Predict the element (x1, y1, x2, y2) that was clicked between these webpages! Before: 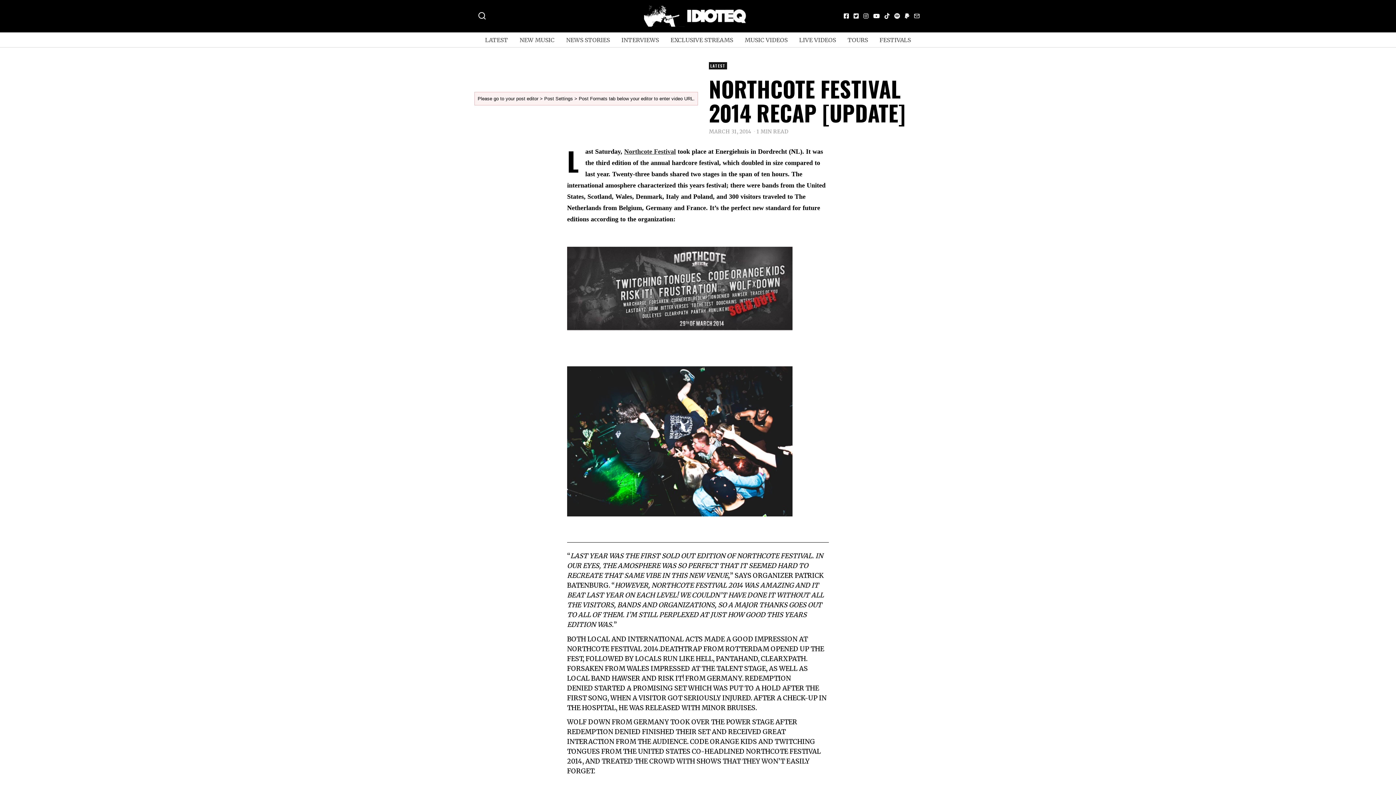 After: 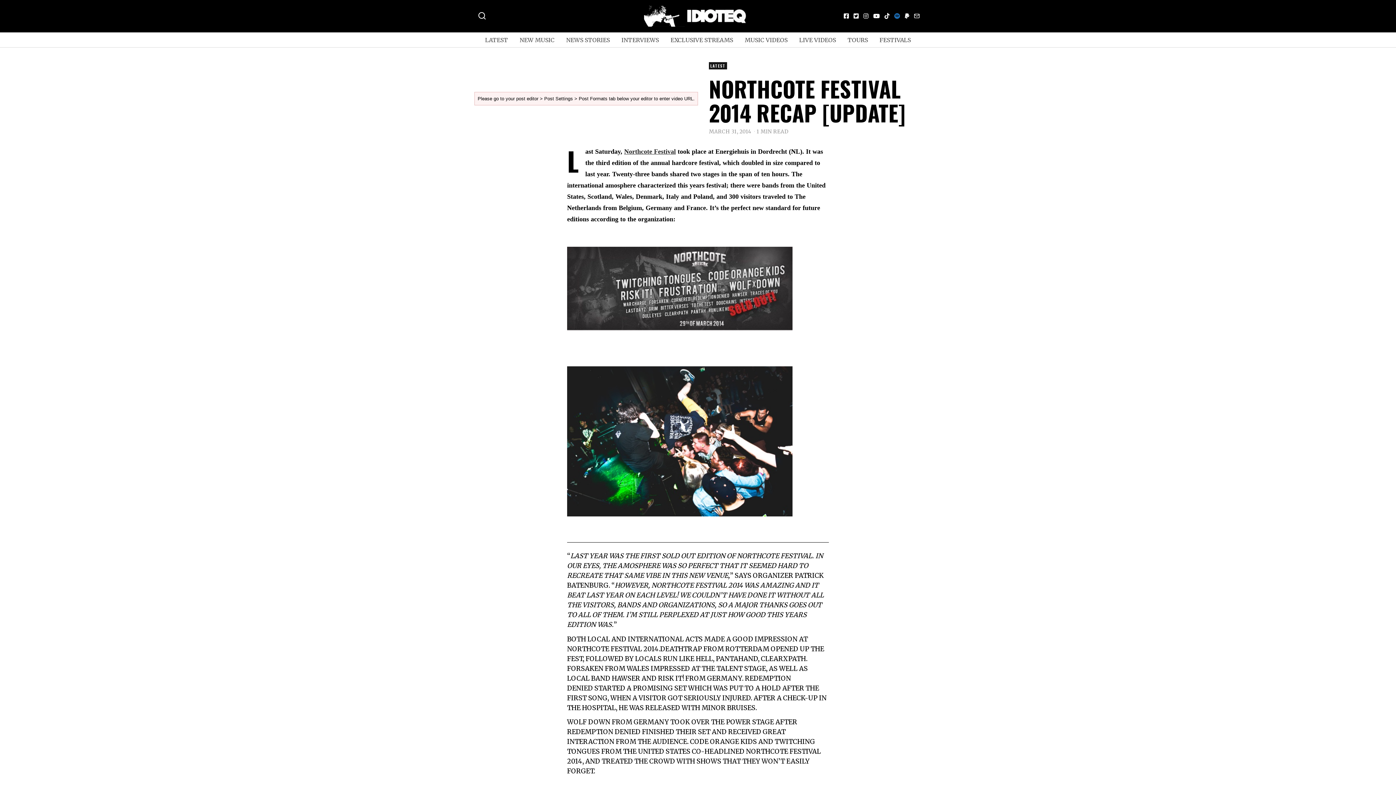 Action: bbox: (892, 11, 902, 20)